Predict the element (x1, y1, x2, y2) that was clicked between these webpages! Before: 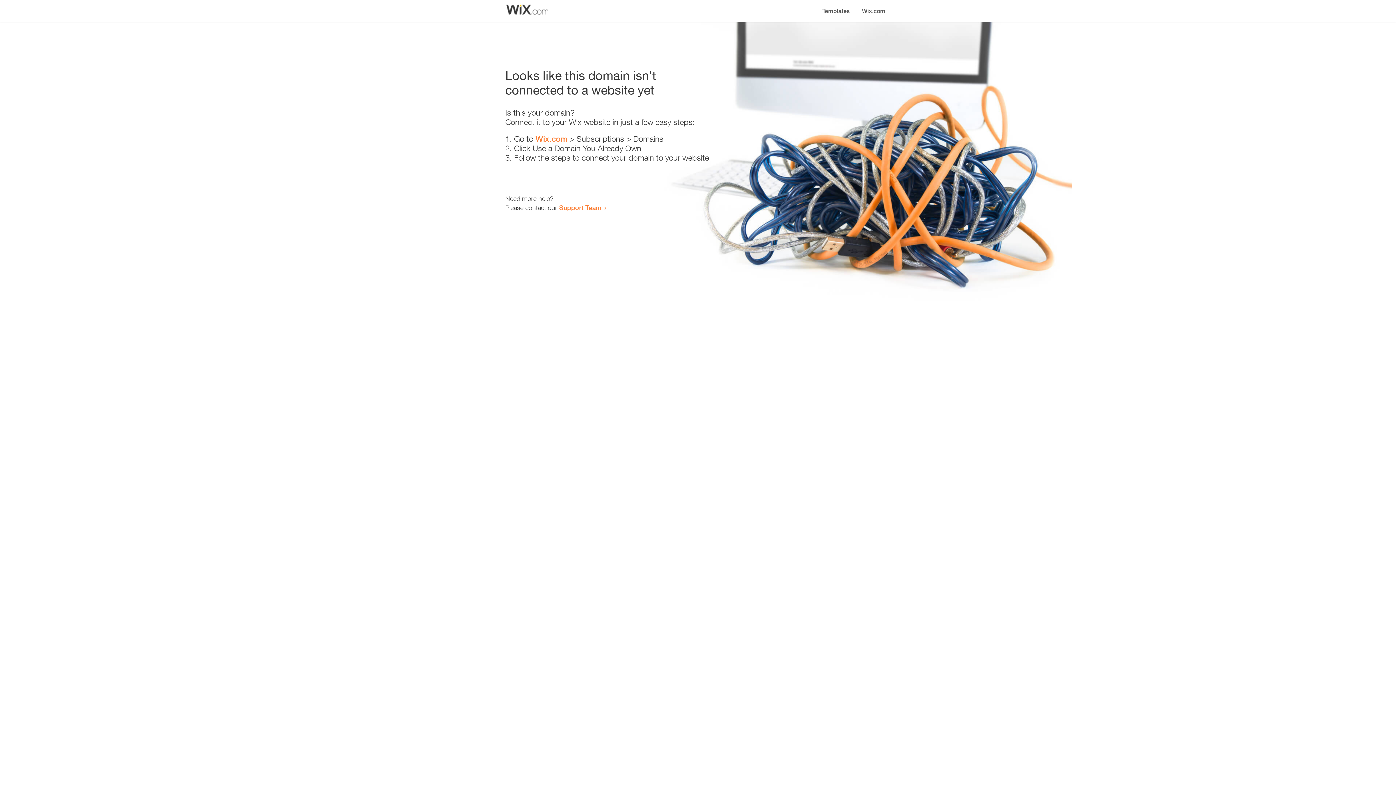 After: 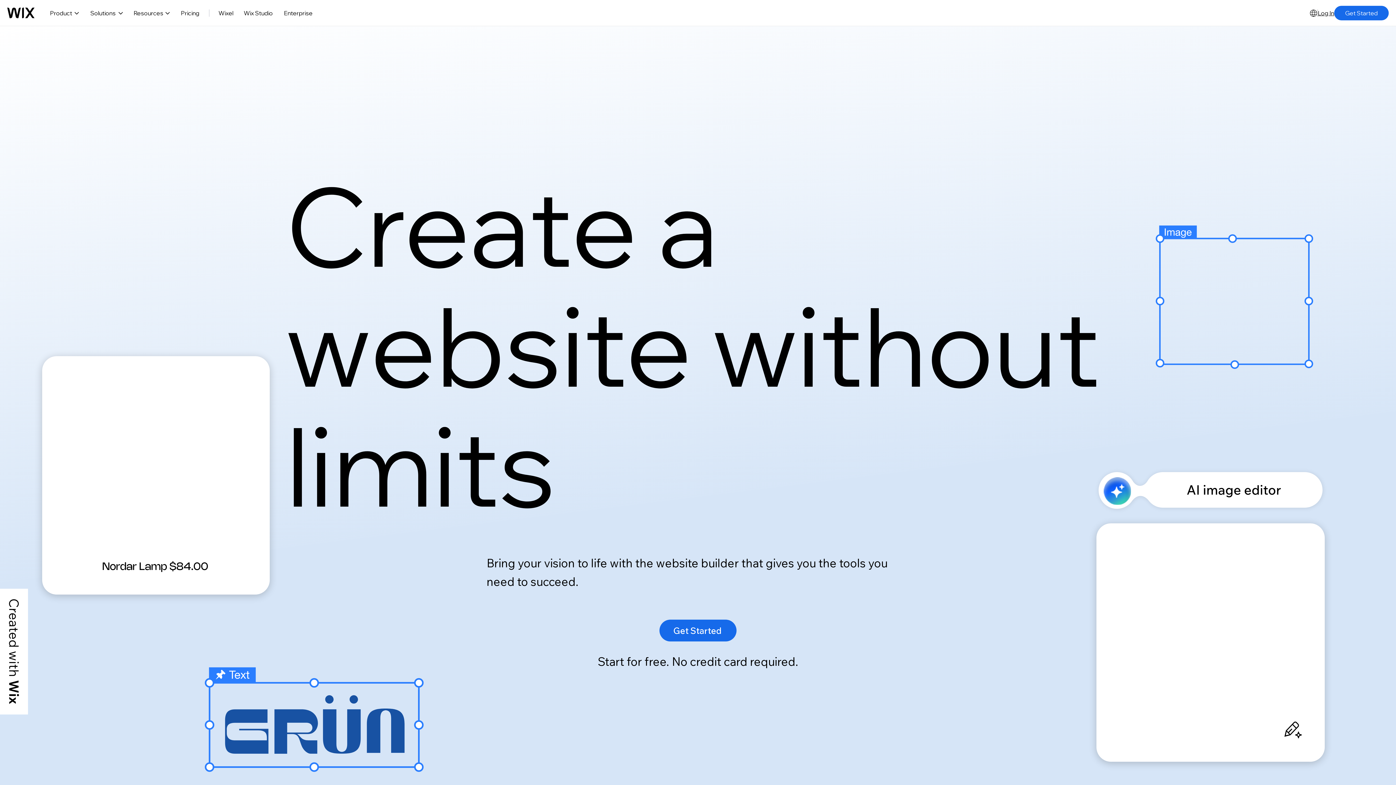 Action: label: Wix.com bbox: (535, 134, 567, 143)